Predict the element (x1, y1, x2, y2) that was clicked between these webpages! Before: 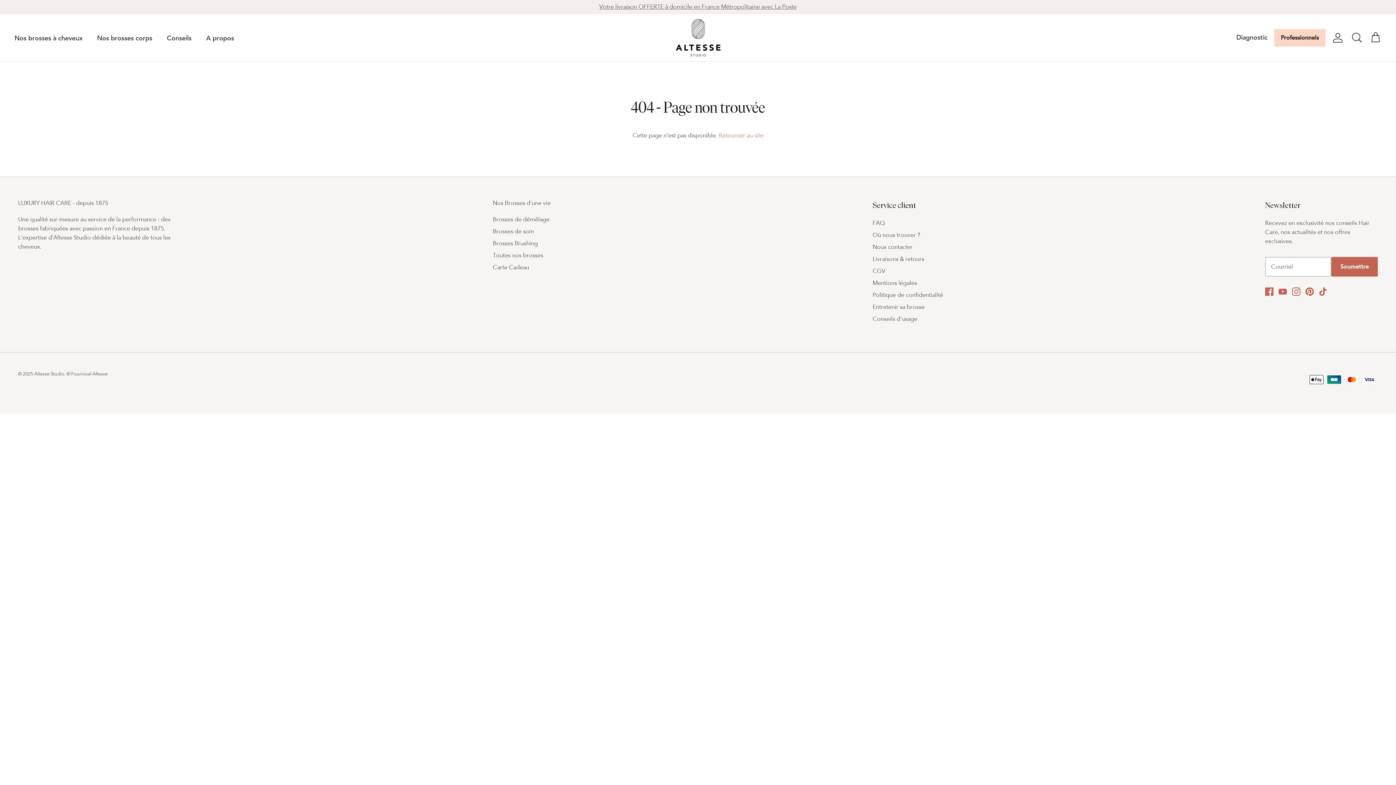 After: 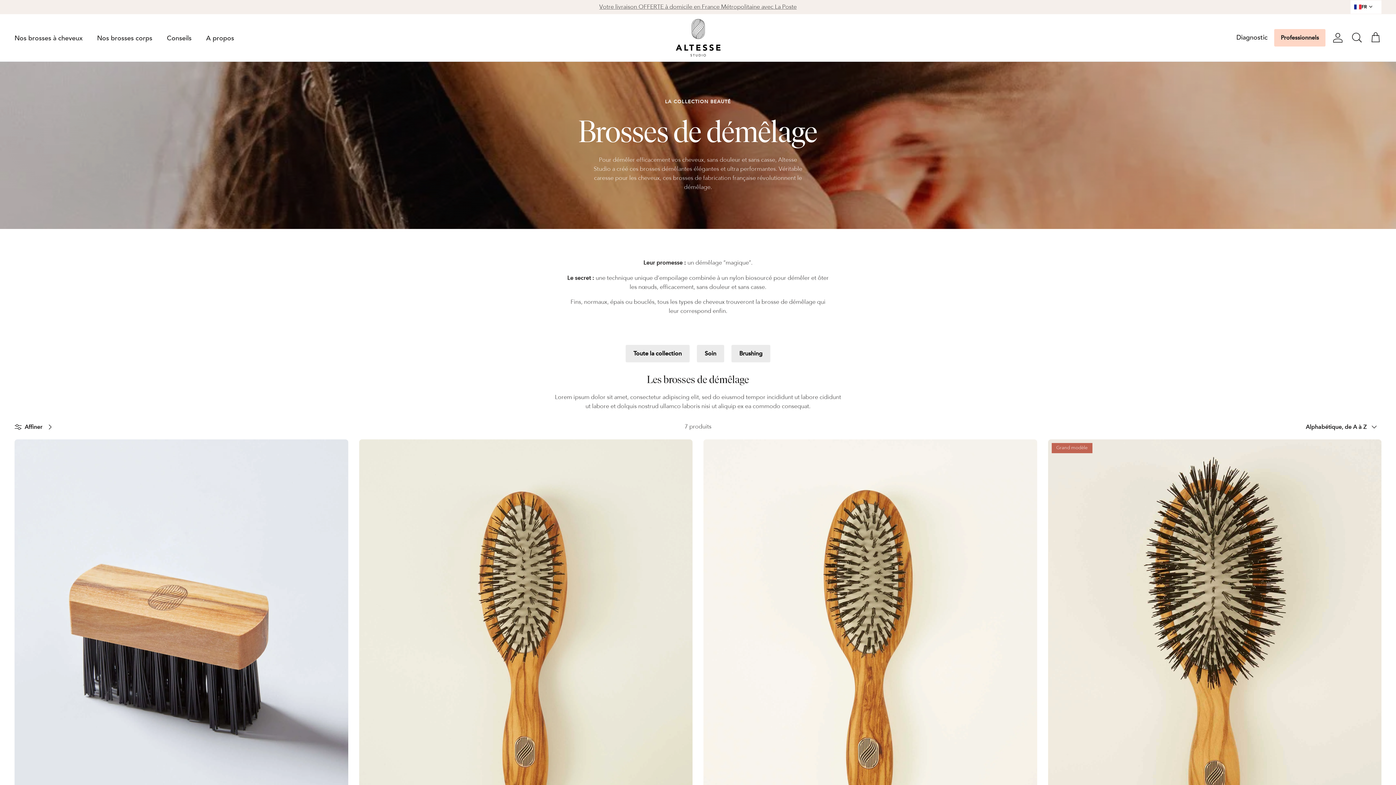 Action: bbox: (492, 215, 549, 223) label: Brosses de démêlage